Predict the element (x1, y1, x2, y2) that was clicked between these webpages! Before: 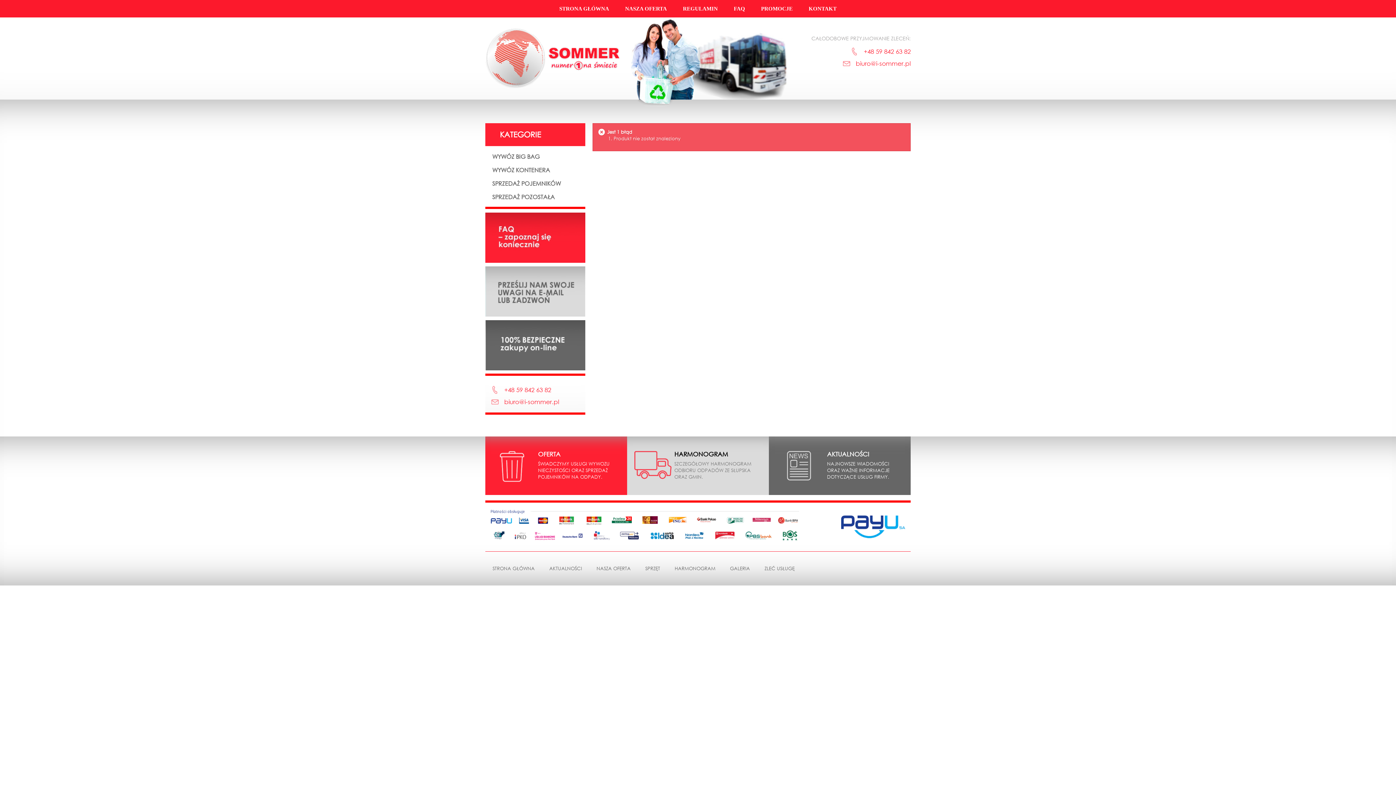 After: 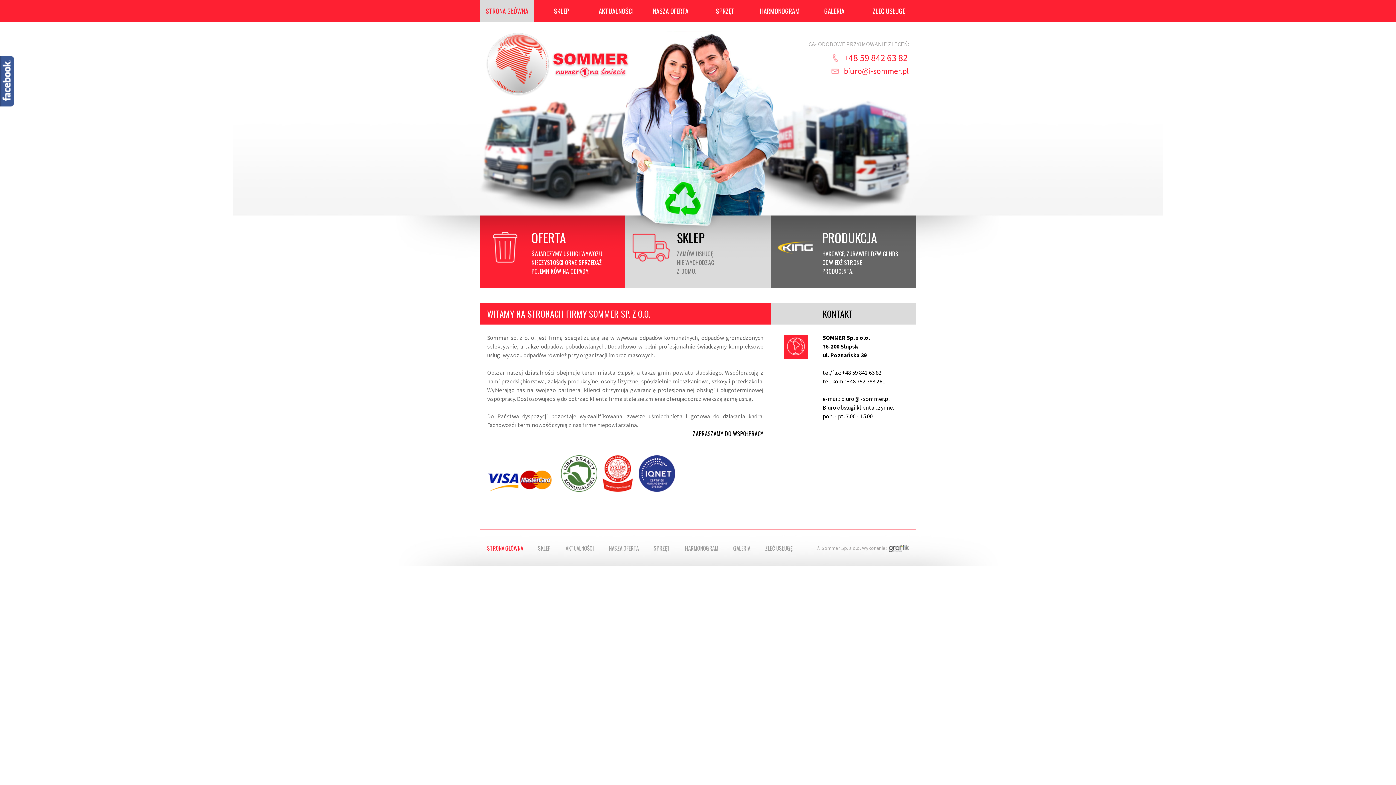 Action: bbox: (485, 552, 542, 585) label: STRONA GŁÓWNA